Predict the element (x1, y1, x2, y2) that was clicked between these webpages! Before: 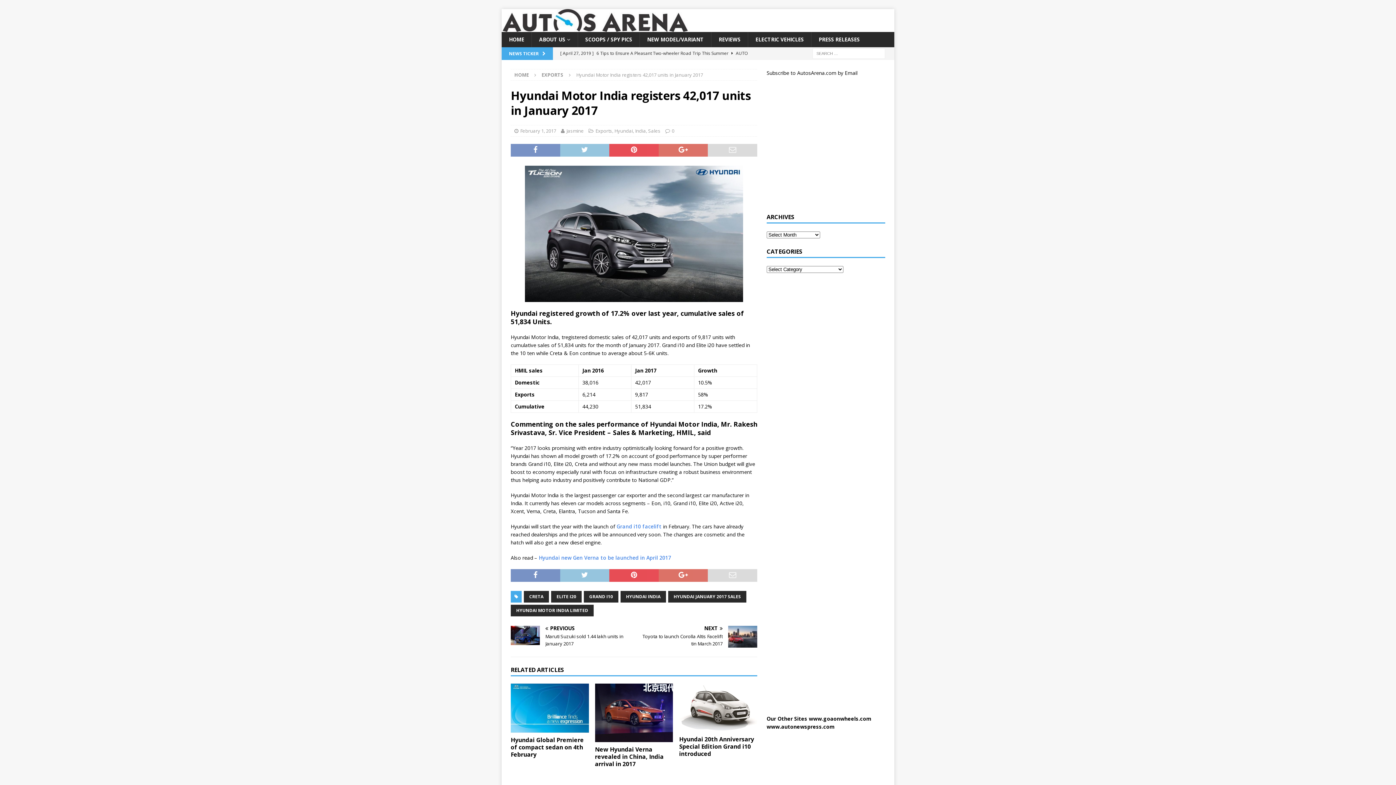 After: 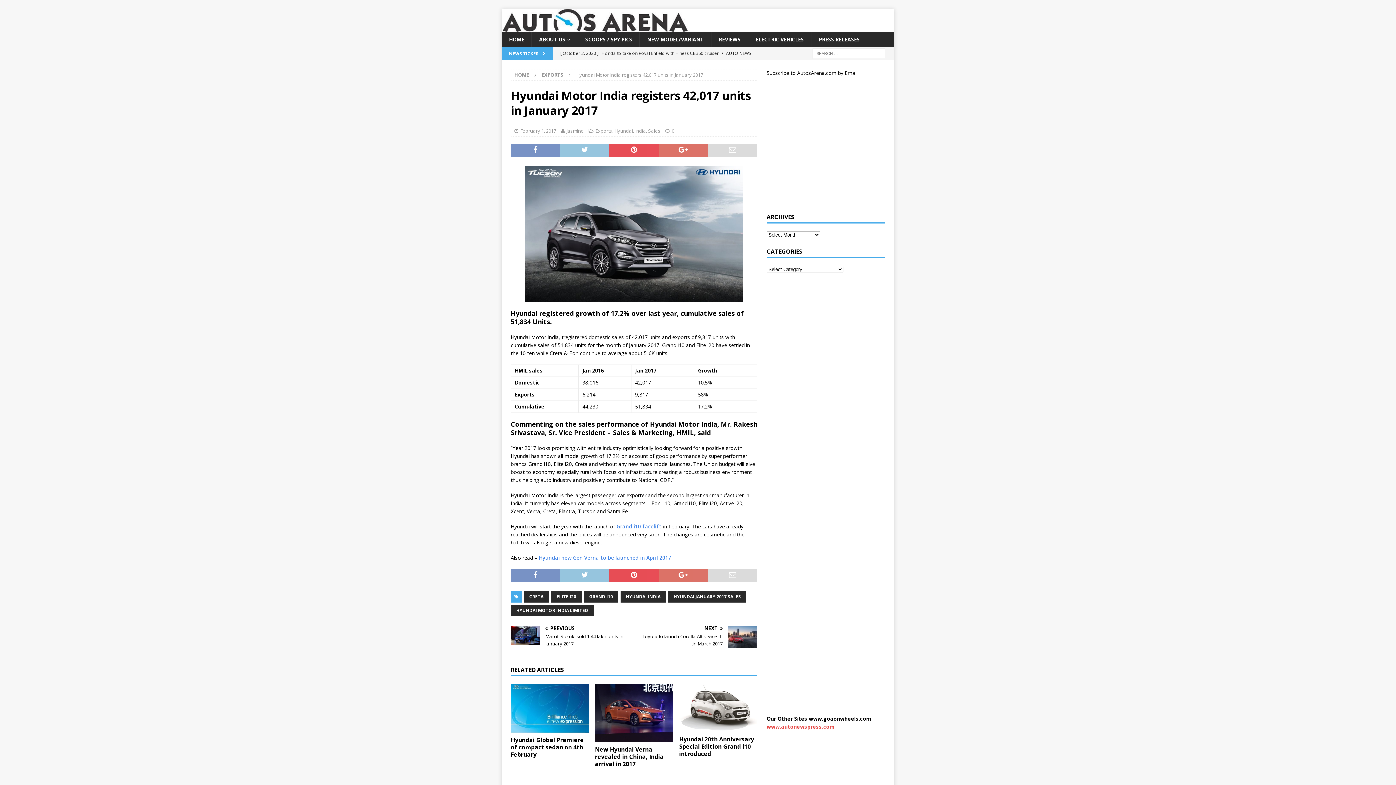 Action: bbox: (766, 723, 834, 730) label: www.autonewspress.com